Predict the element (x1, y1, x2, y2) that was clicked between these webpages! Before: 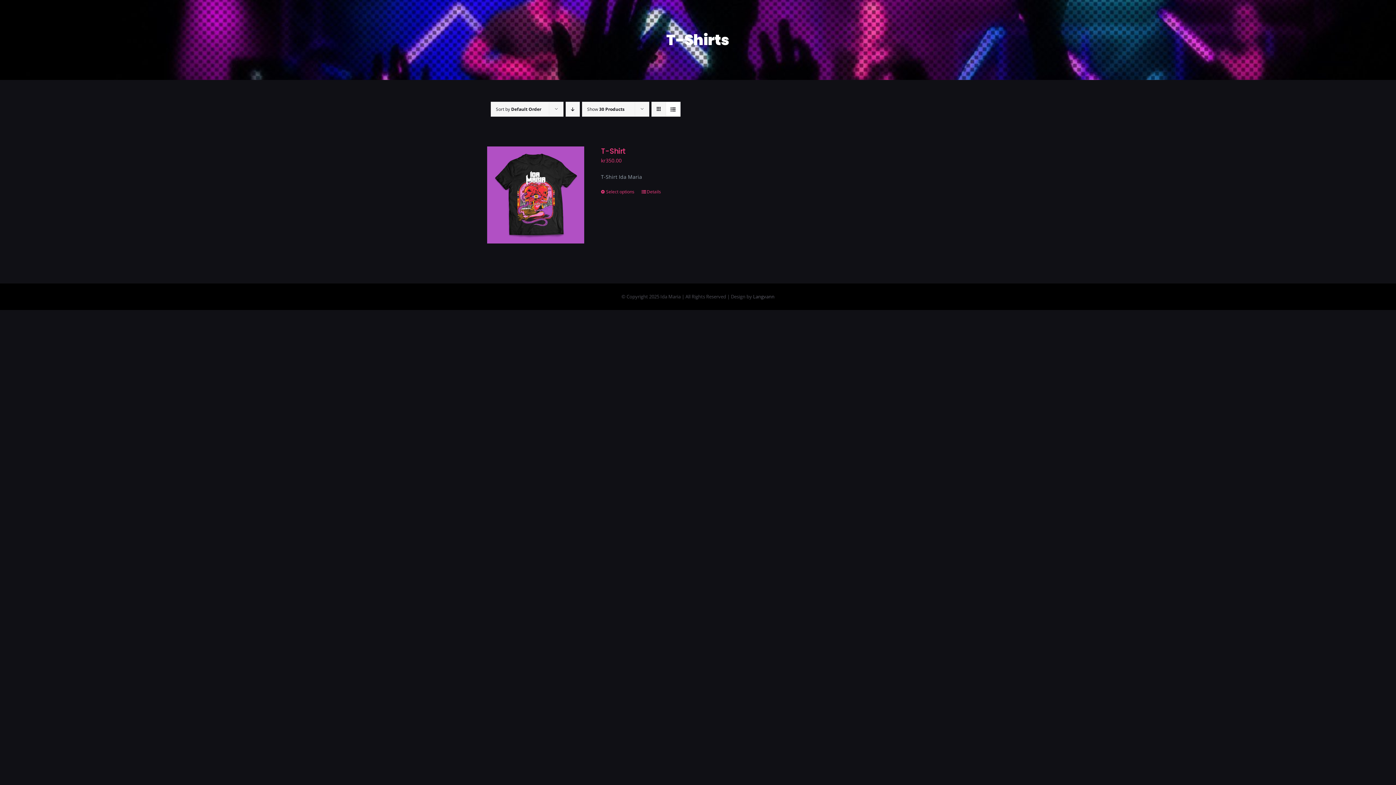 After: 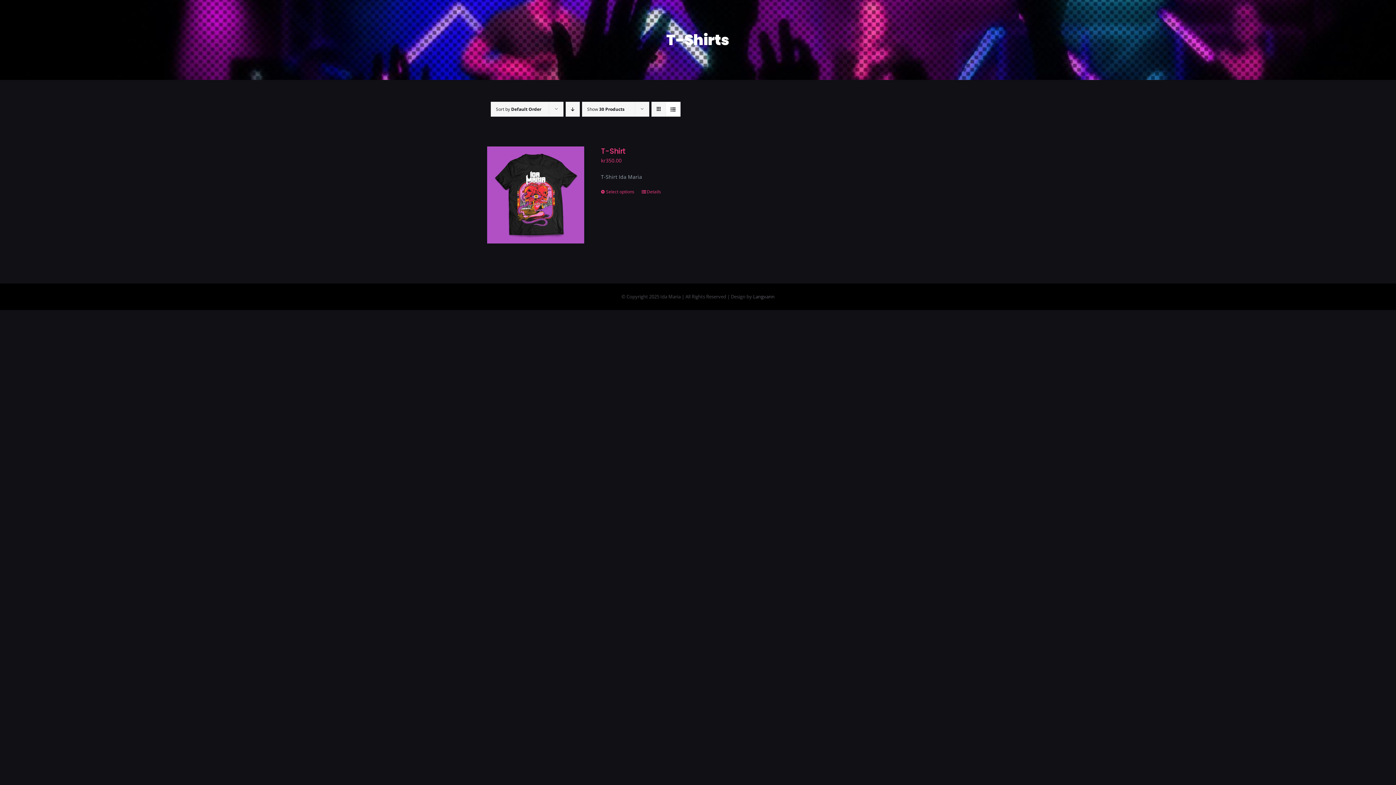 Action: label: View as list bbox: (666, 102, 680, 116)